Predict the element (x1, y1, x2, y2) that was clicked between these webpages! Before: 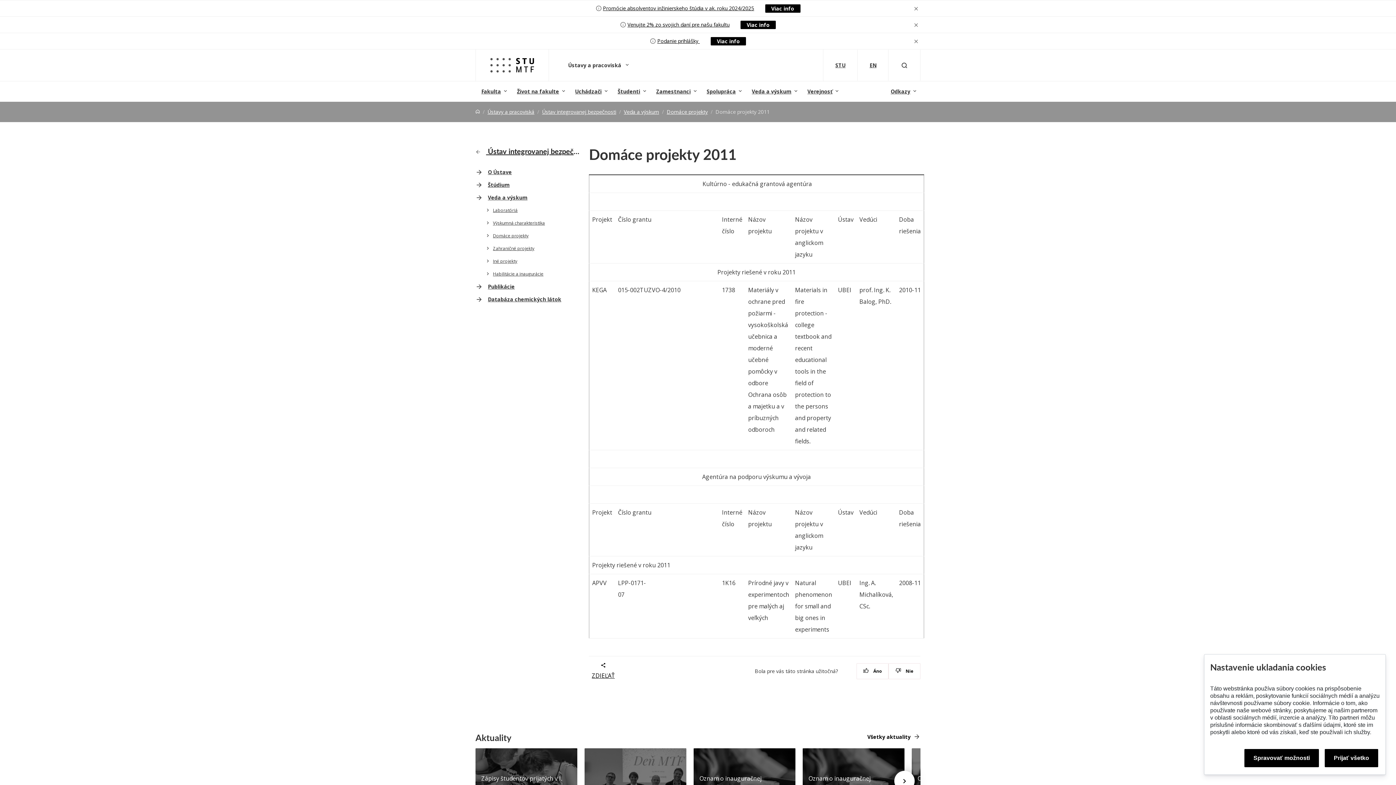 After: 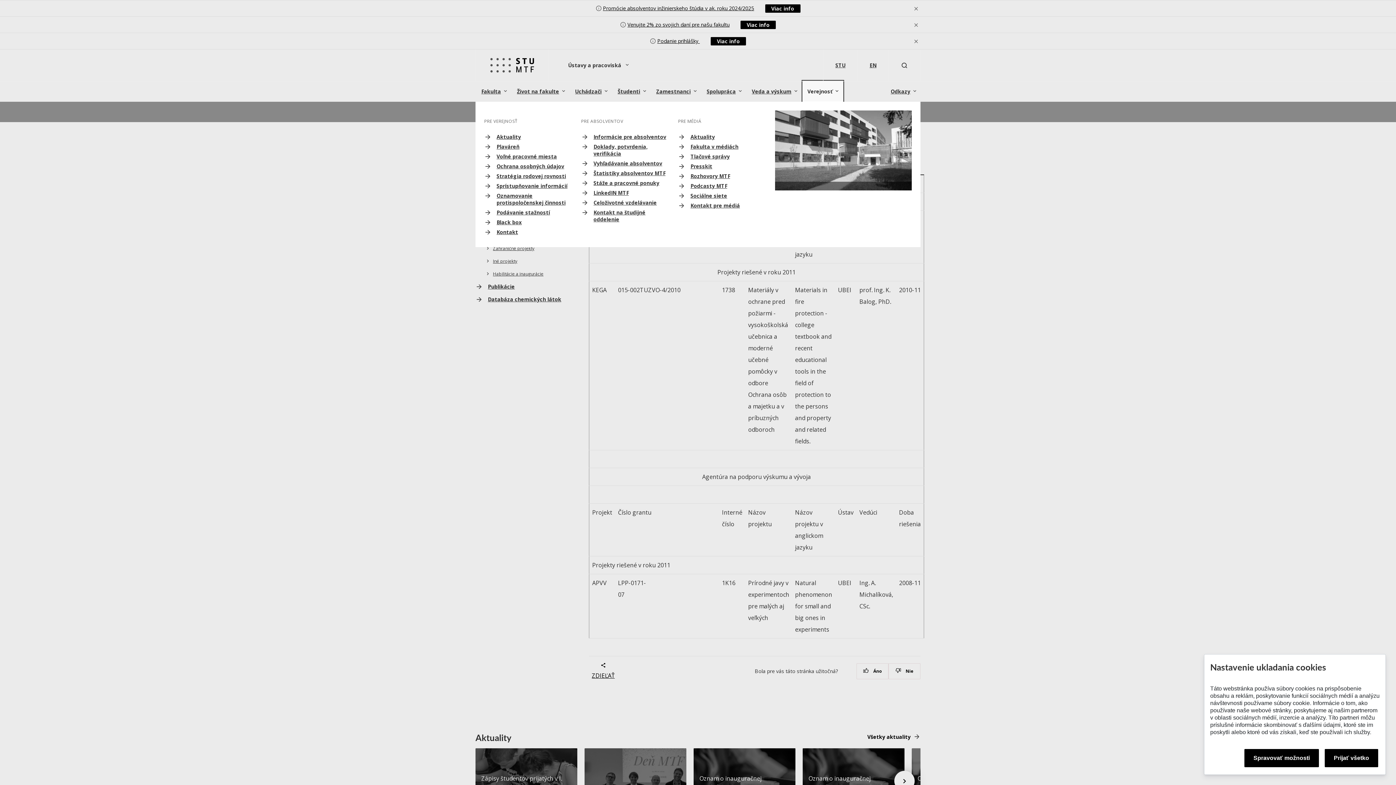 Action: bbox: (803, 81, 842, 101) label: Verejnosť